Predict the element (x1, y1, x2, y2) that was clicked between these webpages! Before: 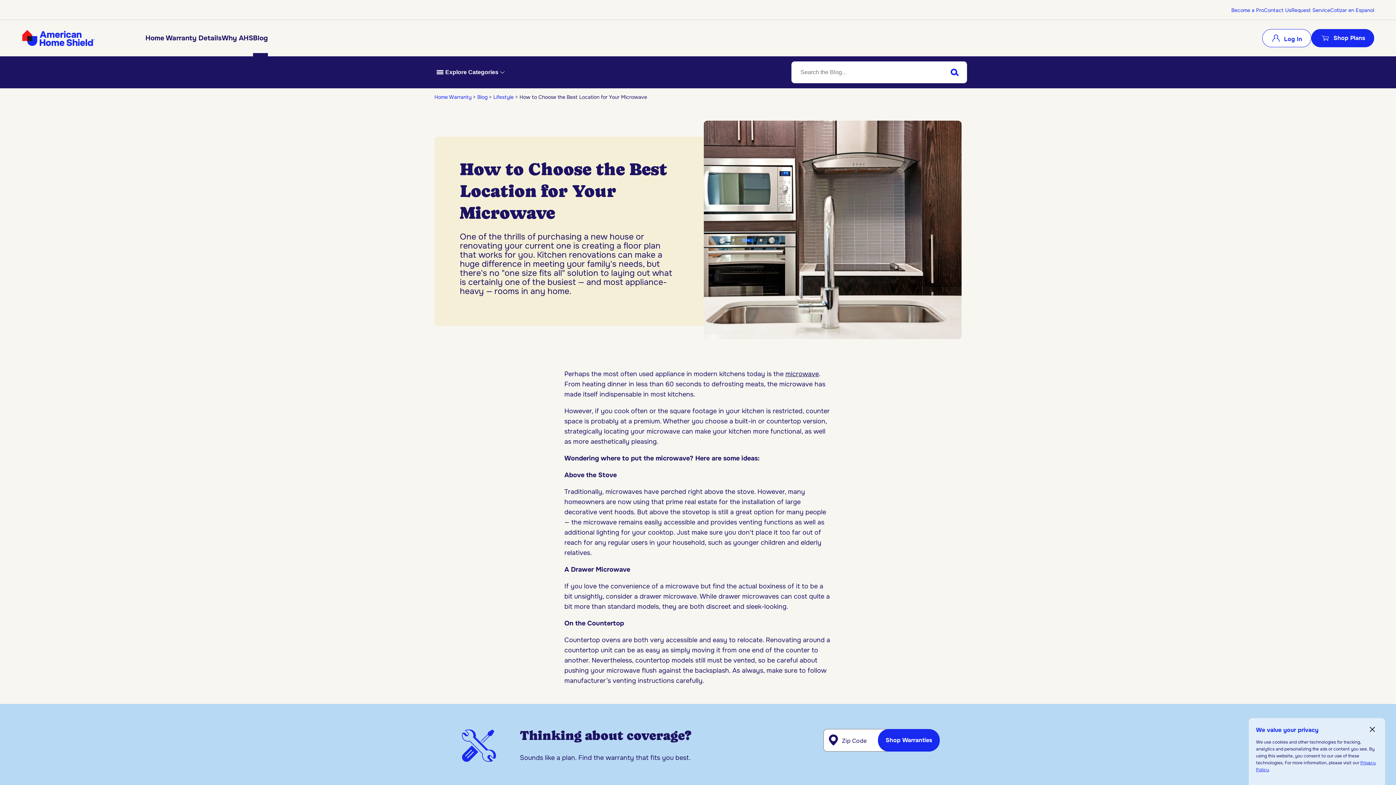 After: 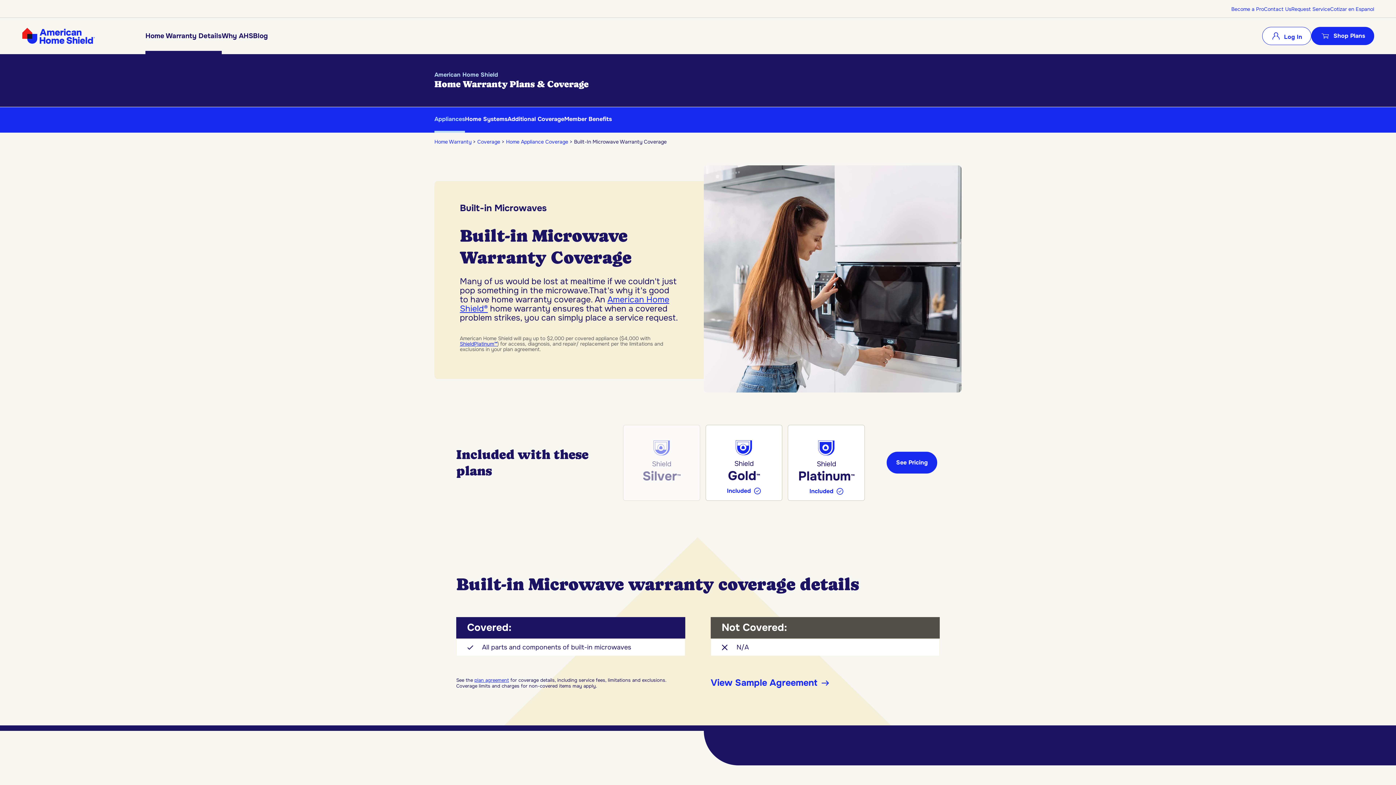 Action: label: microwave bbox: (785, 370, 819, 378)